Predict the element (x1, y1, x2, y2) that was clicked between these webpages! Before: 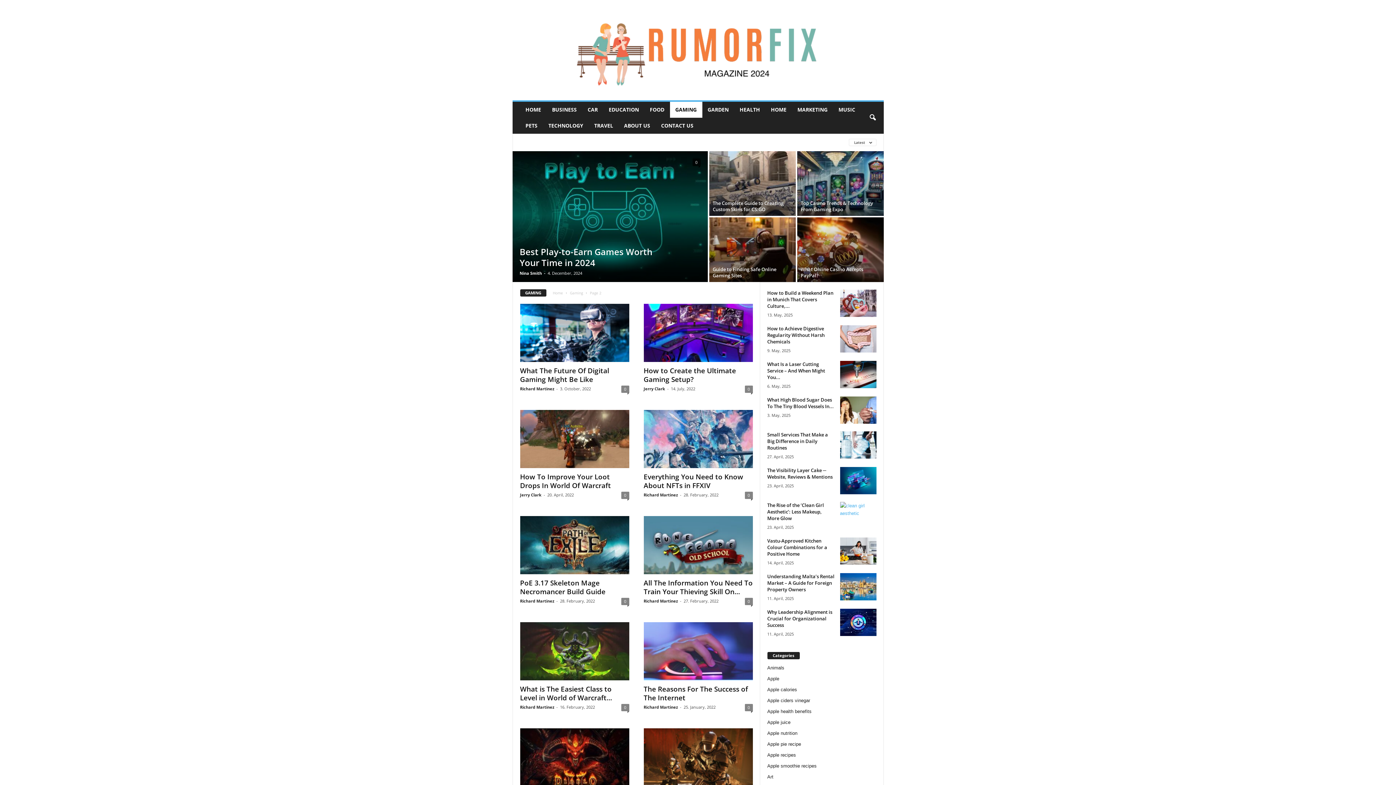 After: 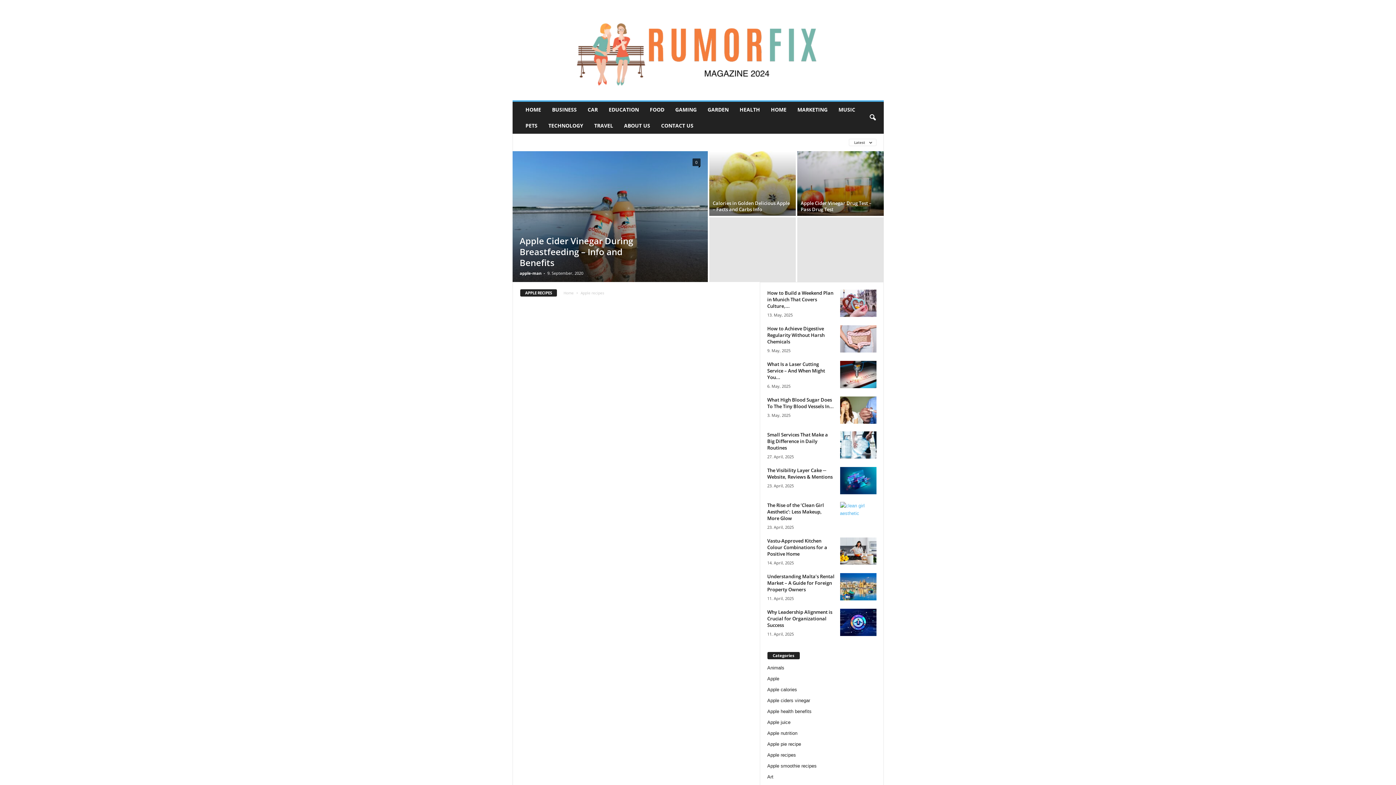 Action: label: Apple recipes bbox: (767, 752, 796, 758)